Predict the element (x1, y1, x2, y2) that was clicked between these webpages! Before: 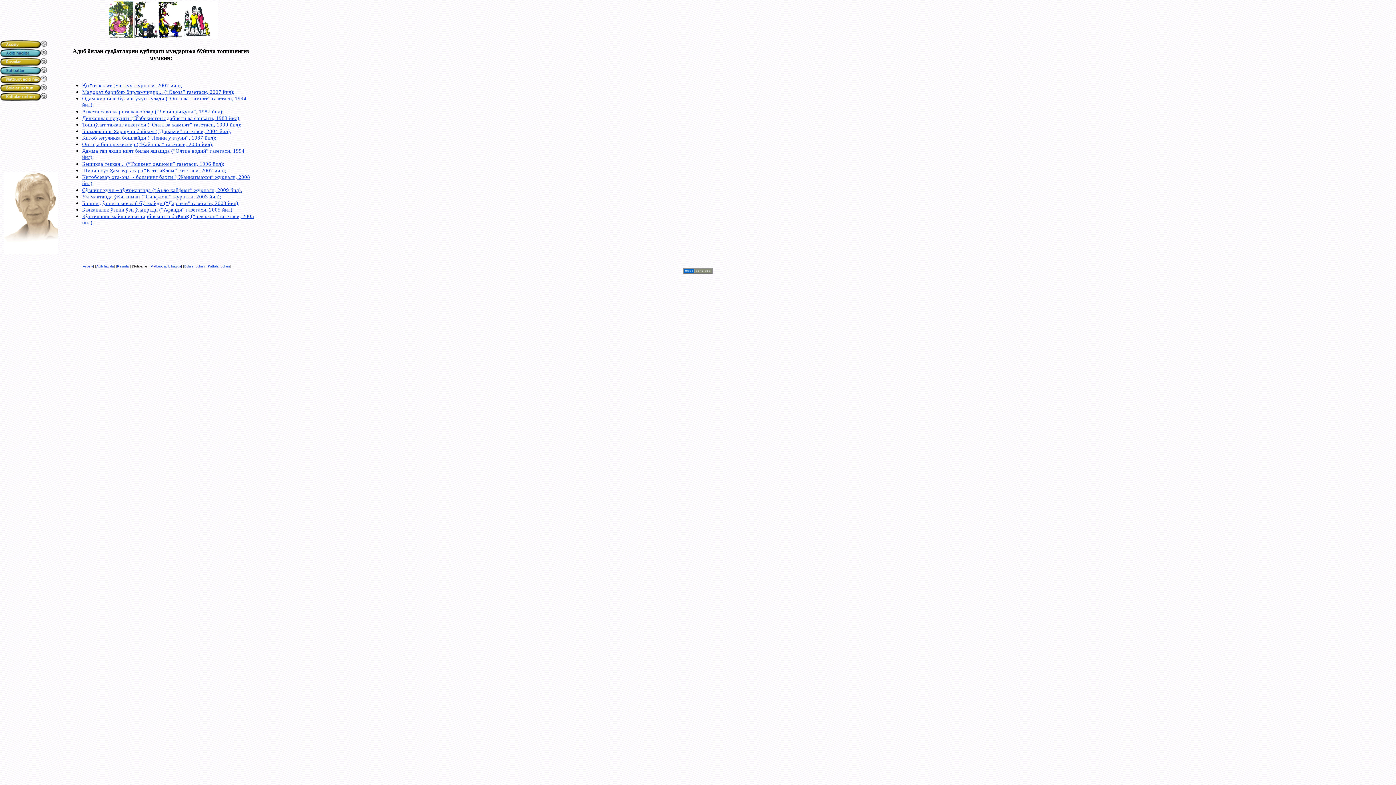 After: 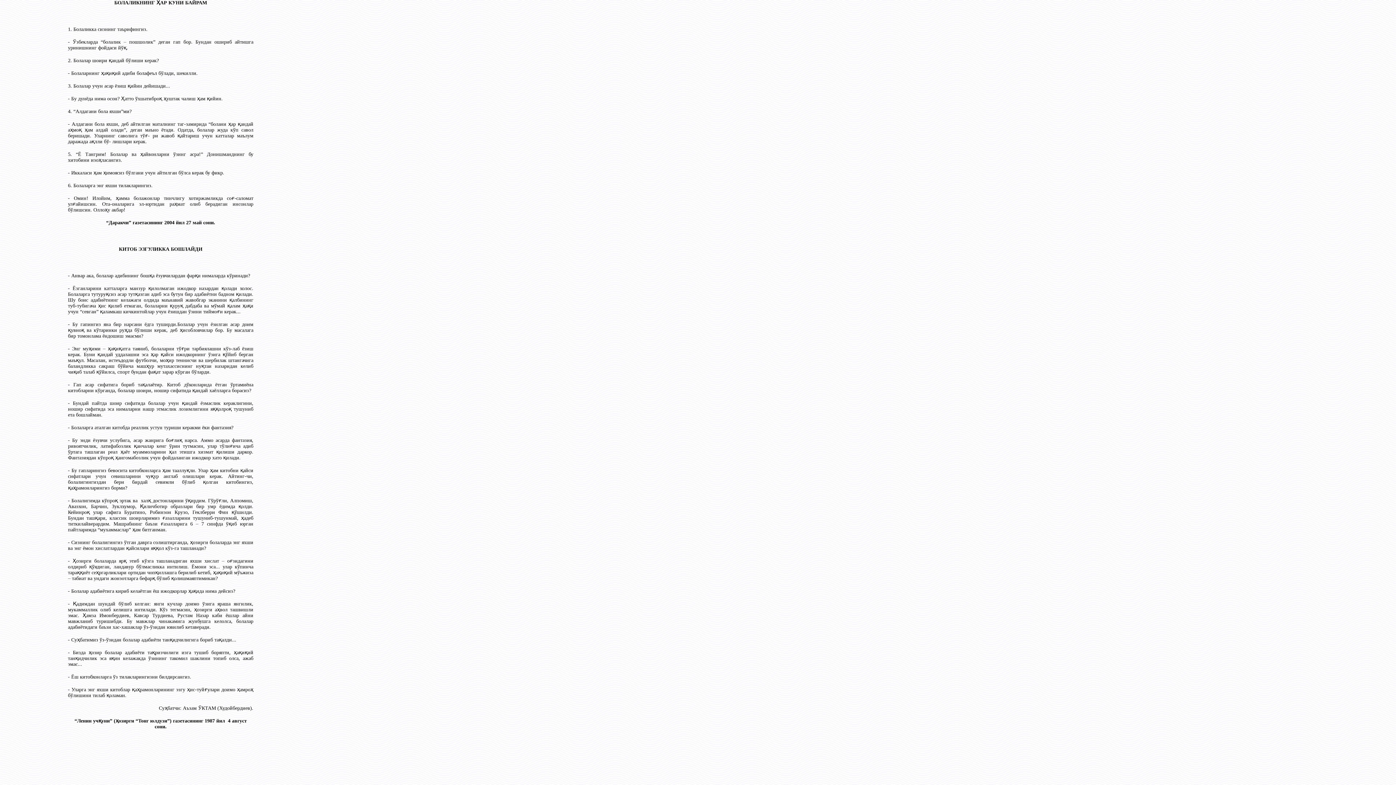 Action: bbox: (82, 128, 231, 134) label: Болаликнинг ҳар куни байрам (“Даракчи” газетаси, 2004 йил);